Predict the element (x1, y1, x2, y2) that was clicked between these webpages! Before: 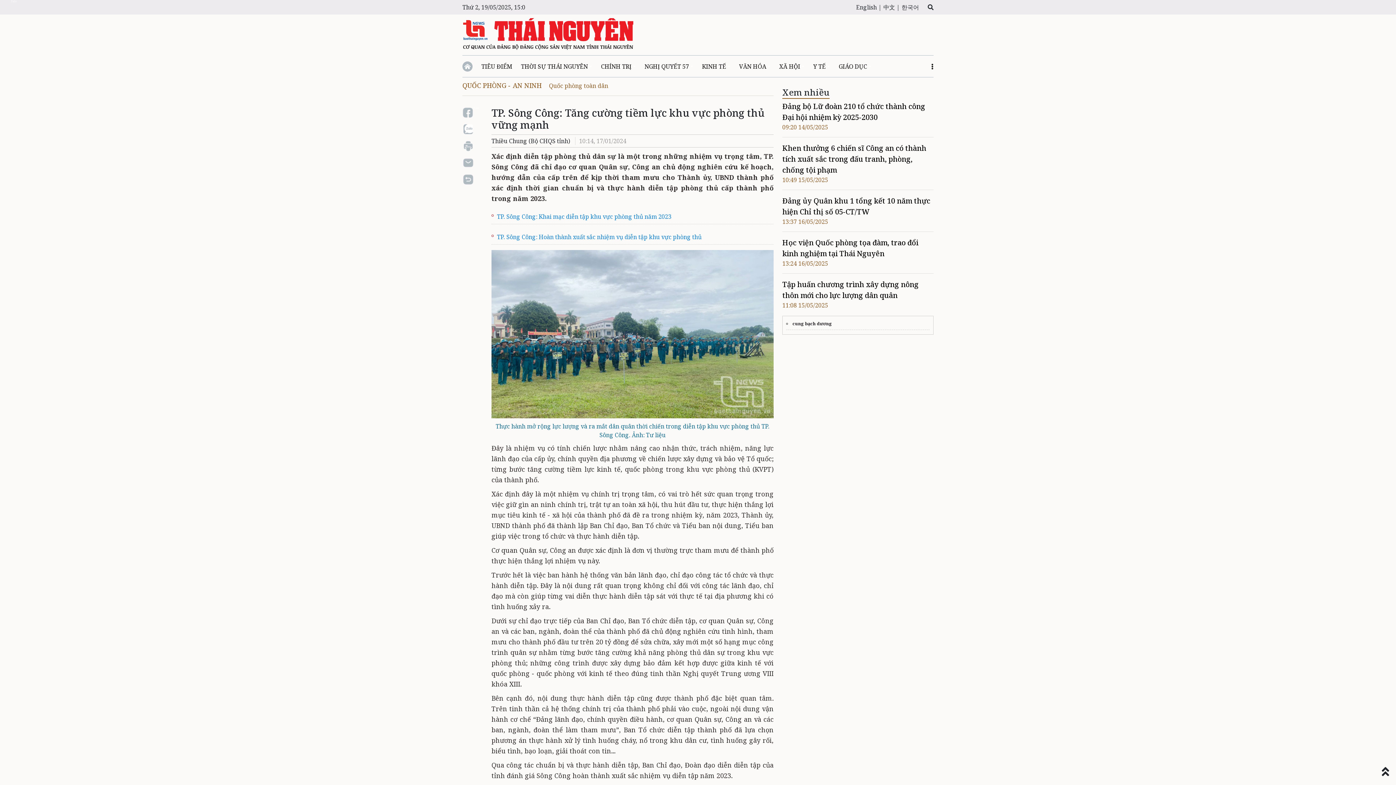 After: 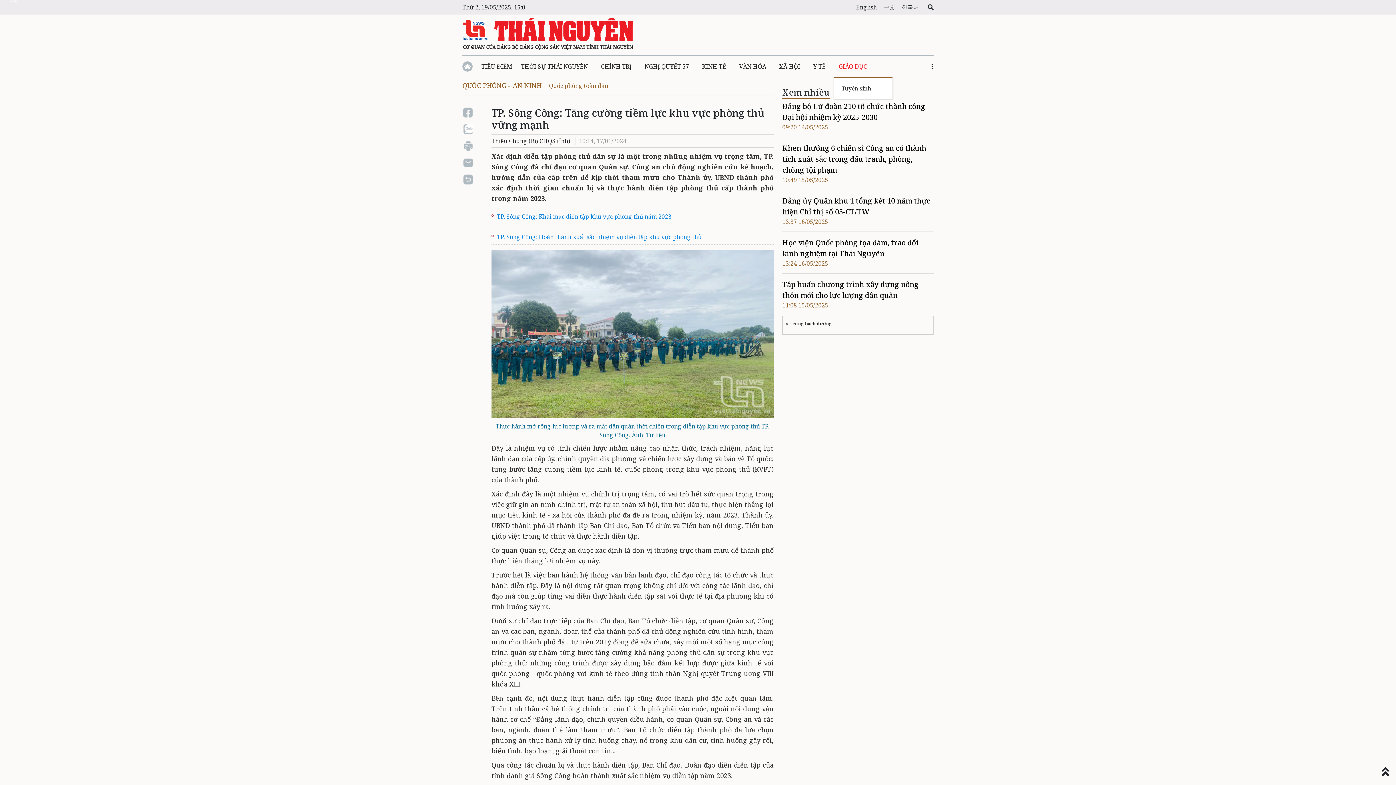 Action: label: GIÁO DỤC bbox: (834, 55, 876, 77)